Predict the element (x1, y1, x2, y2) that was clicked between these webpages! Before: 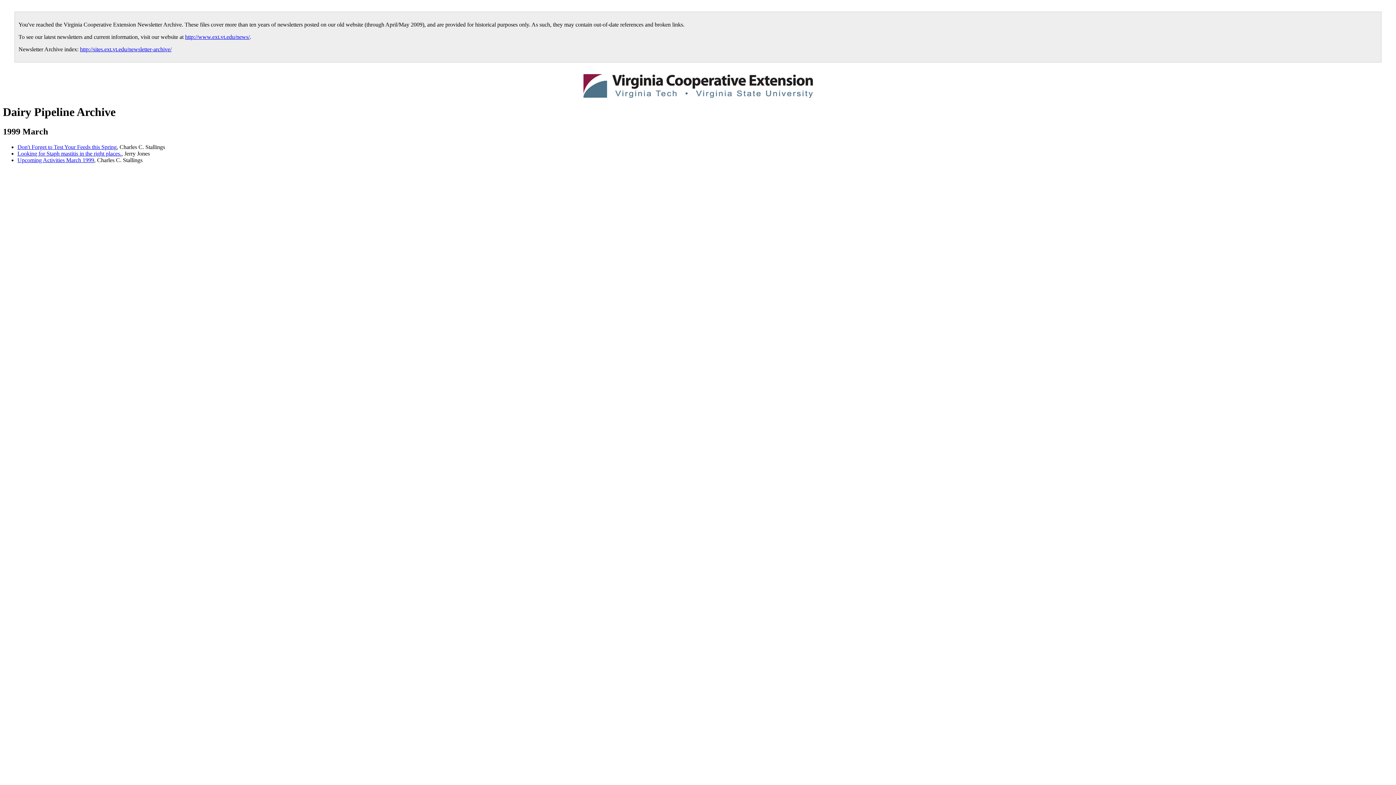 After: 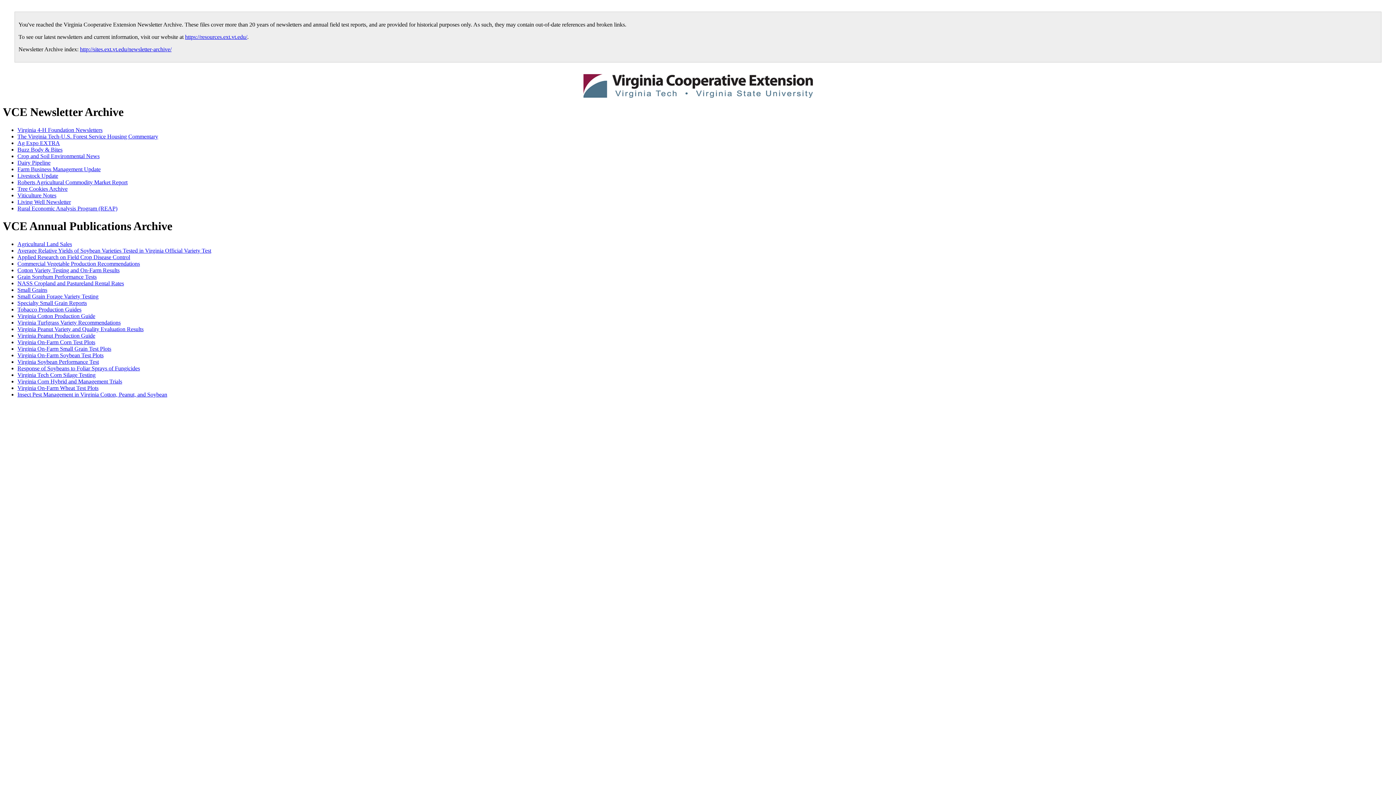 Action: bbox: (80, 46, 171, 52) label: http://sites.ext.vt.edu/newsletter-archive/